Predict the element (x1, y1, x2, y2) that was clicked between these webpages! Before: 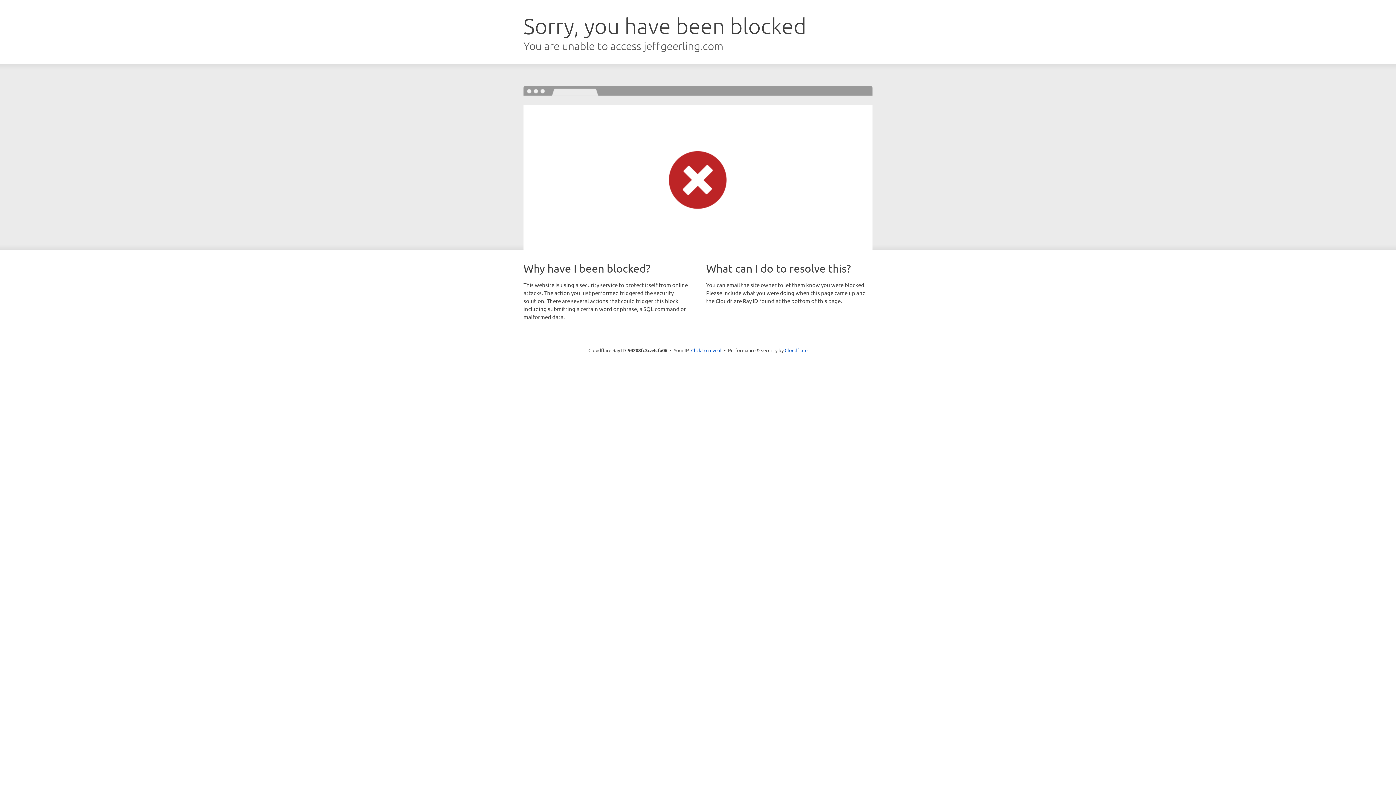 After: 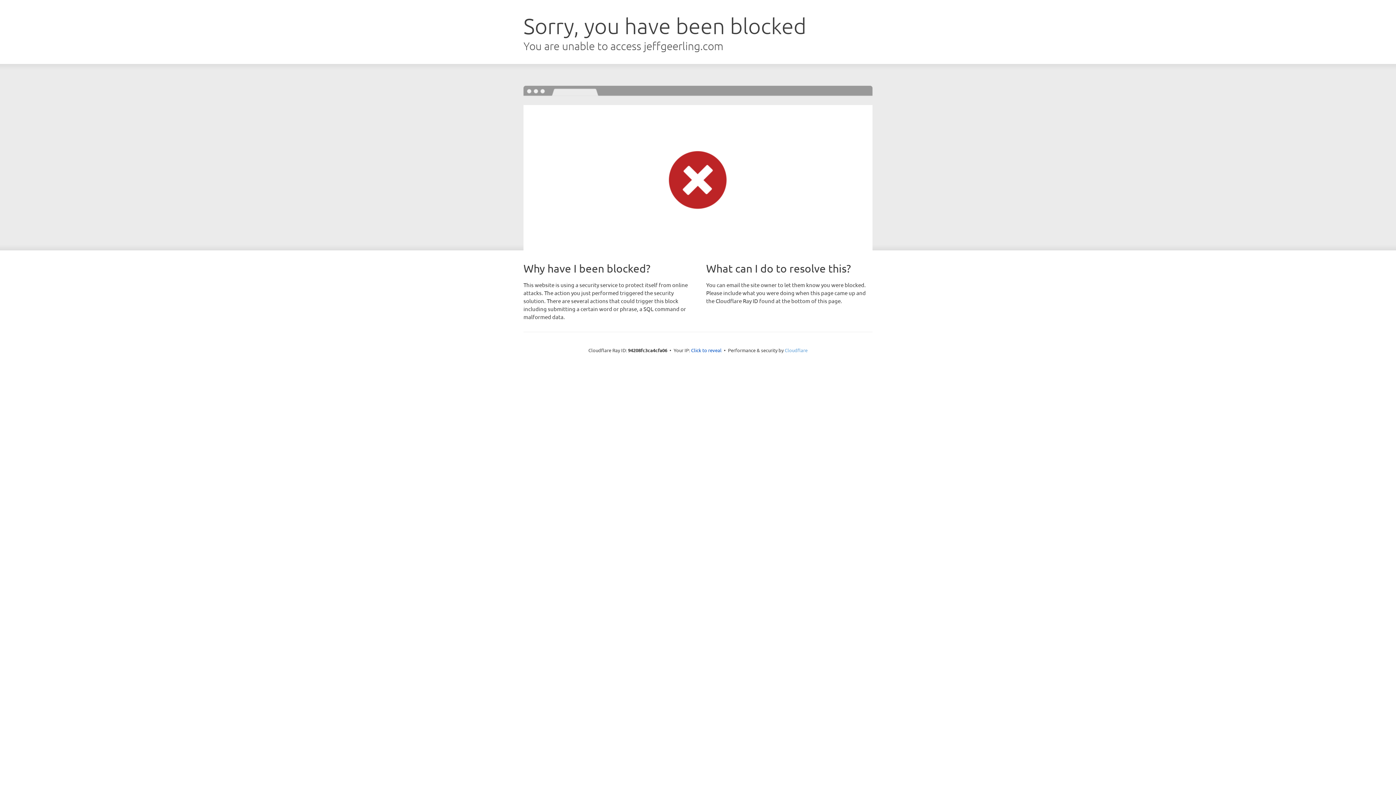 Action: label: Cloudflare bbox: (784, 347, 807, 353)